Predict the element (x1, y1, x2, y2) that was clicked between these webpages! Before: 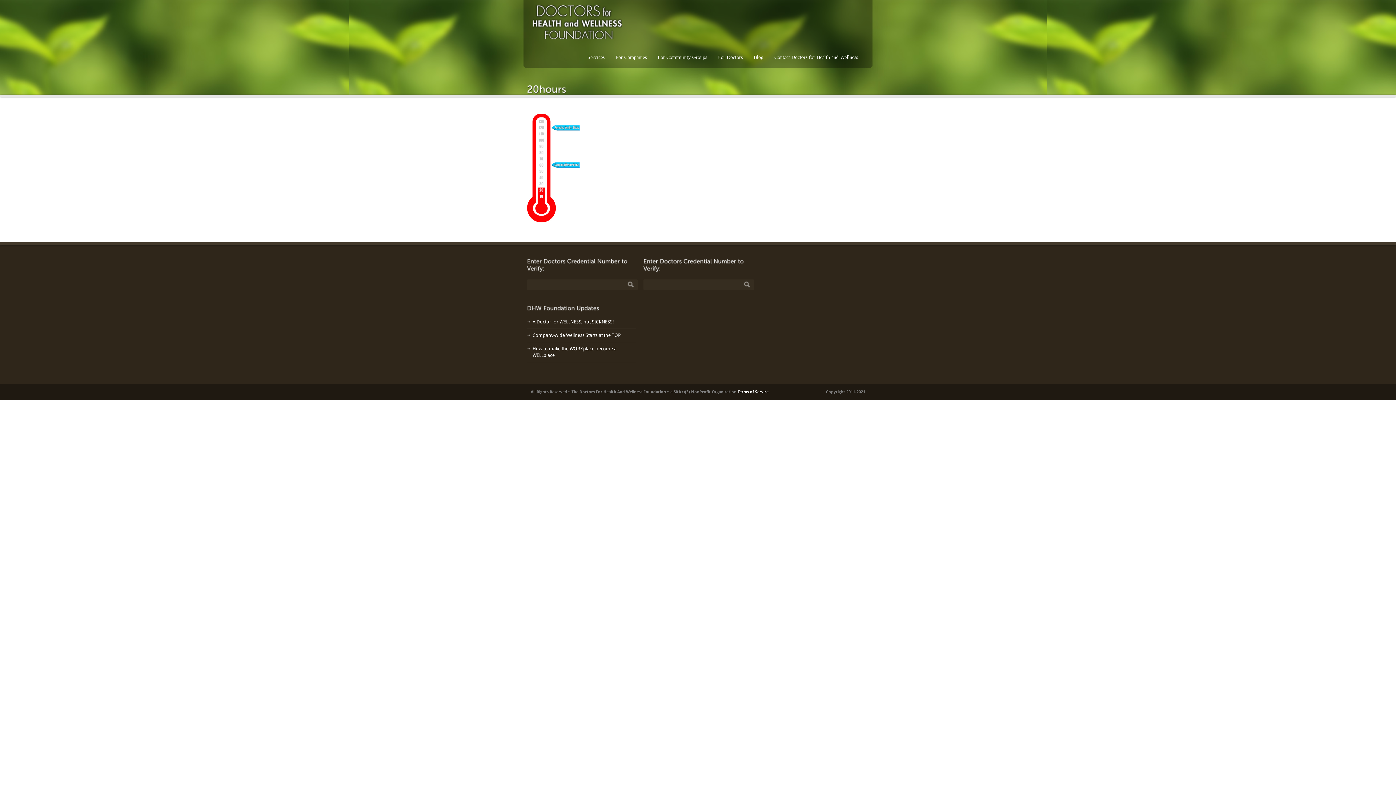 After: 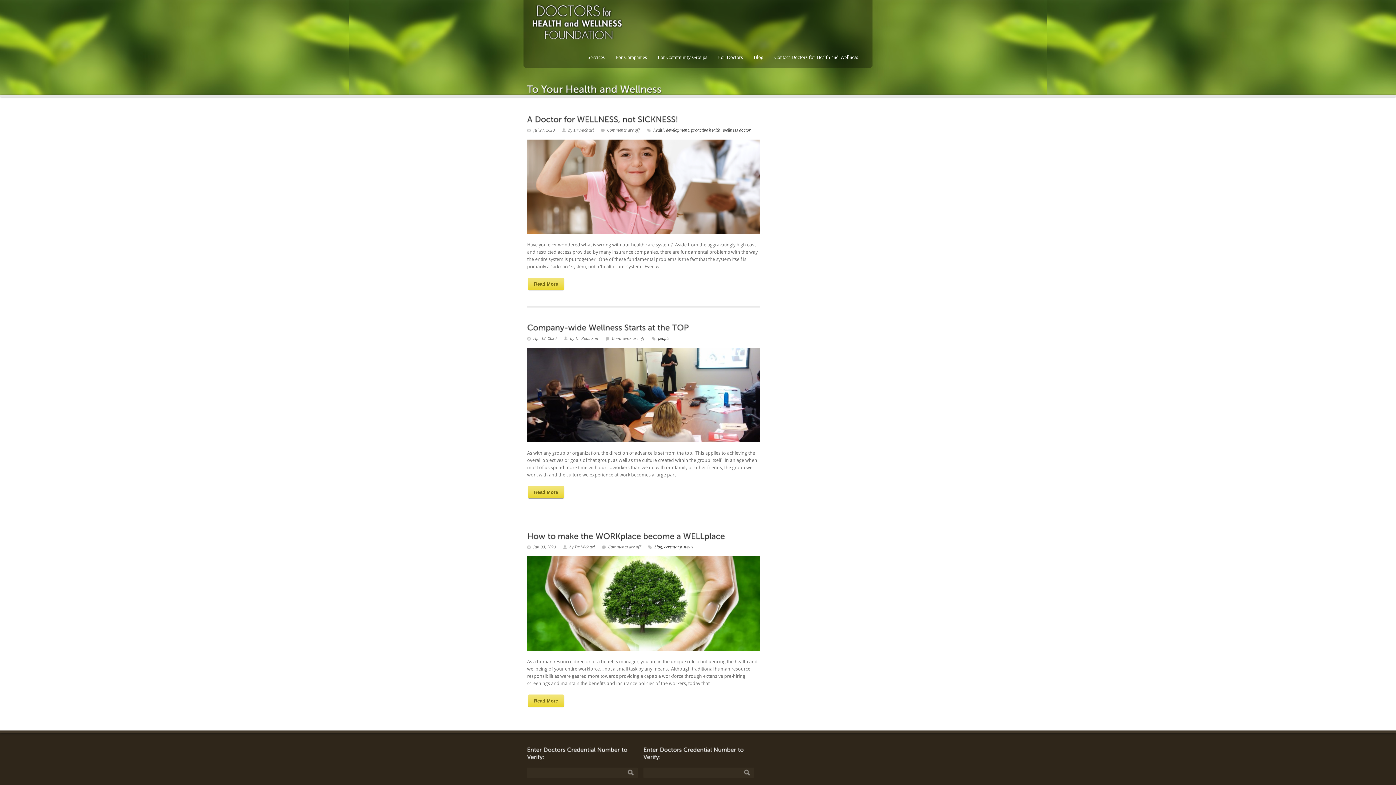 Action: bbox: (748, 53, 769, 61) label: Blog